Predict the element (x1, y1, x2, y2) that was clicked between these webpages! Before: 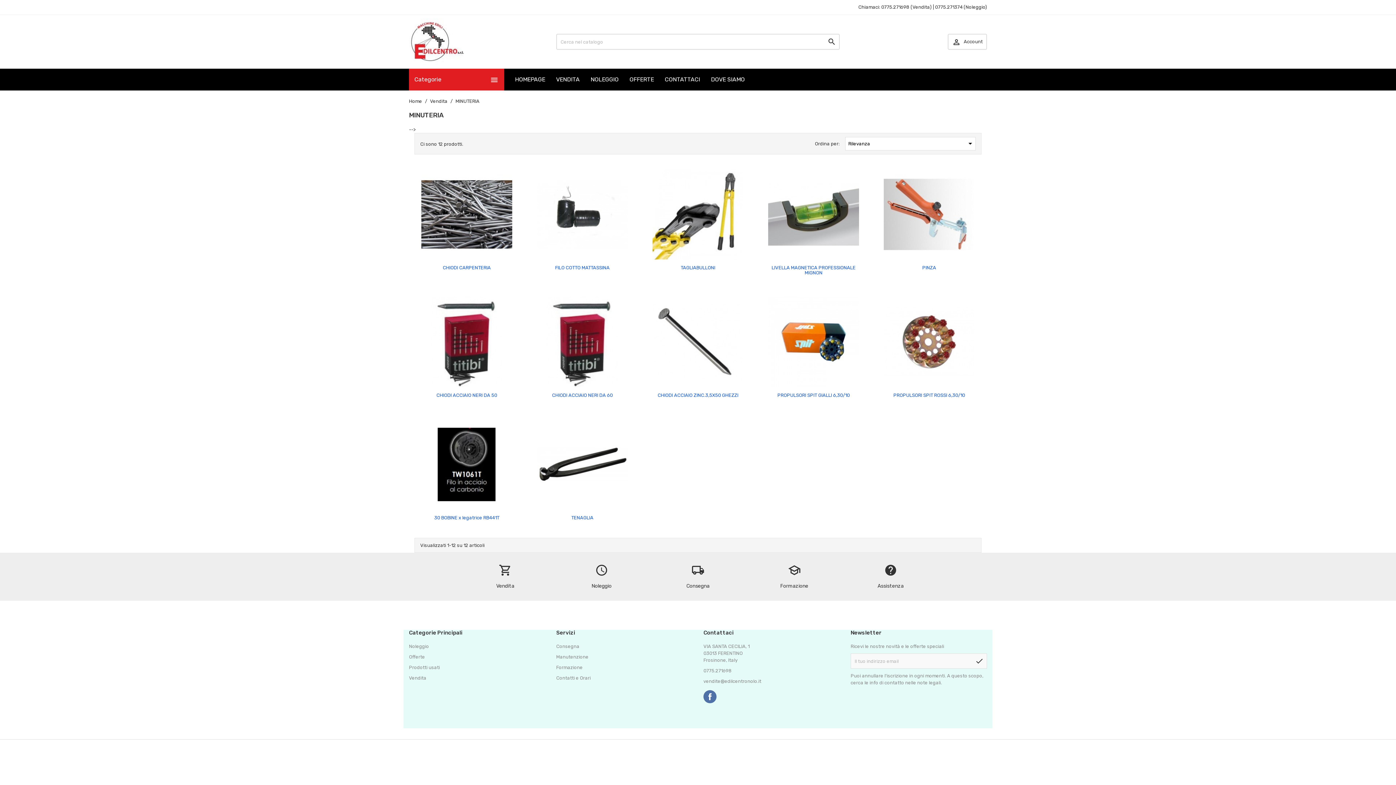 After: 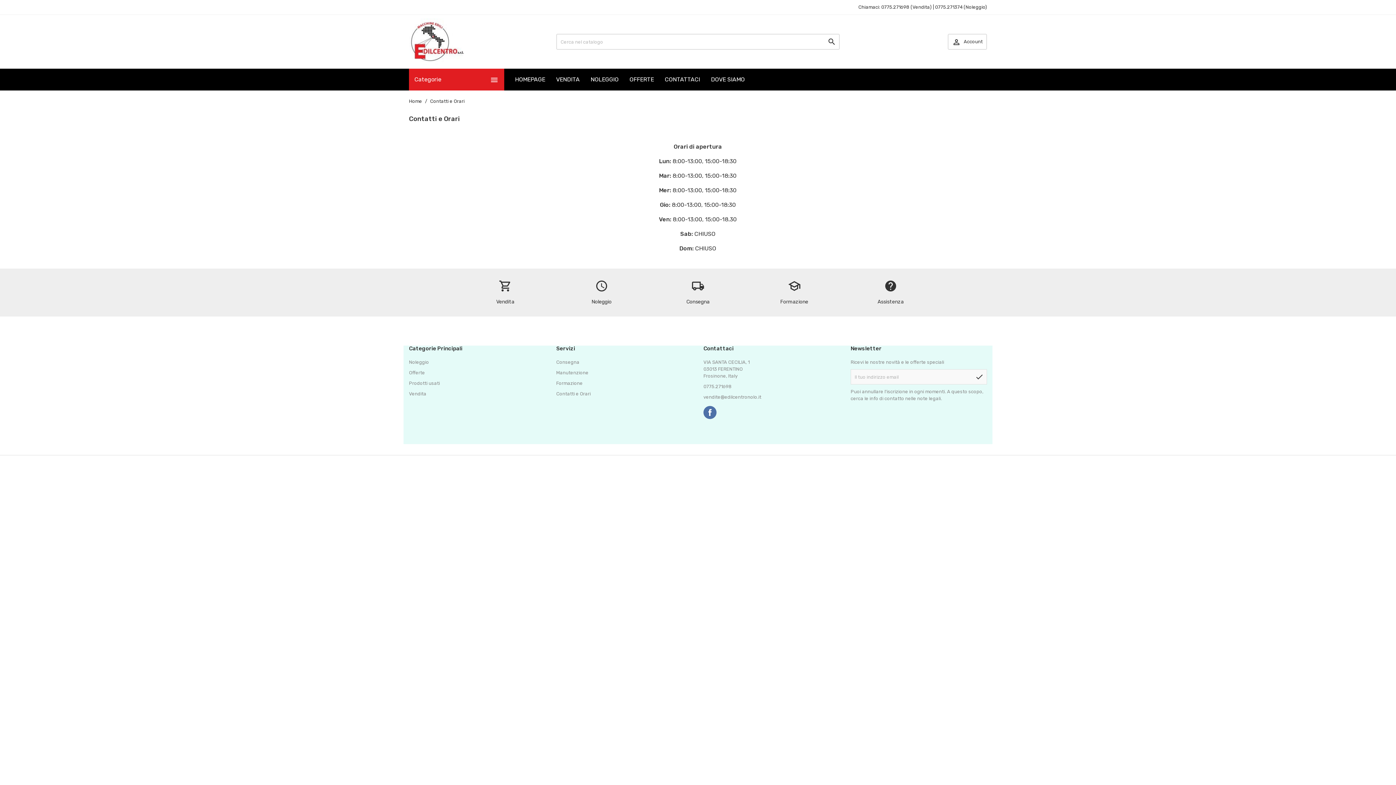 Action: bbox: (556, 675, 590, 681) label: Contatti e Orari